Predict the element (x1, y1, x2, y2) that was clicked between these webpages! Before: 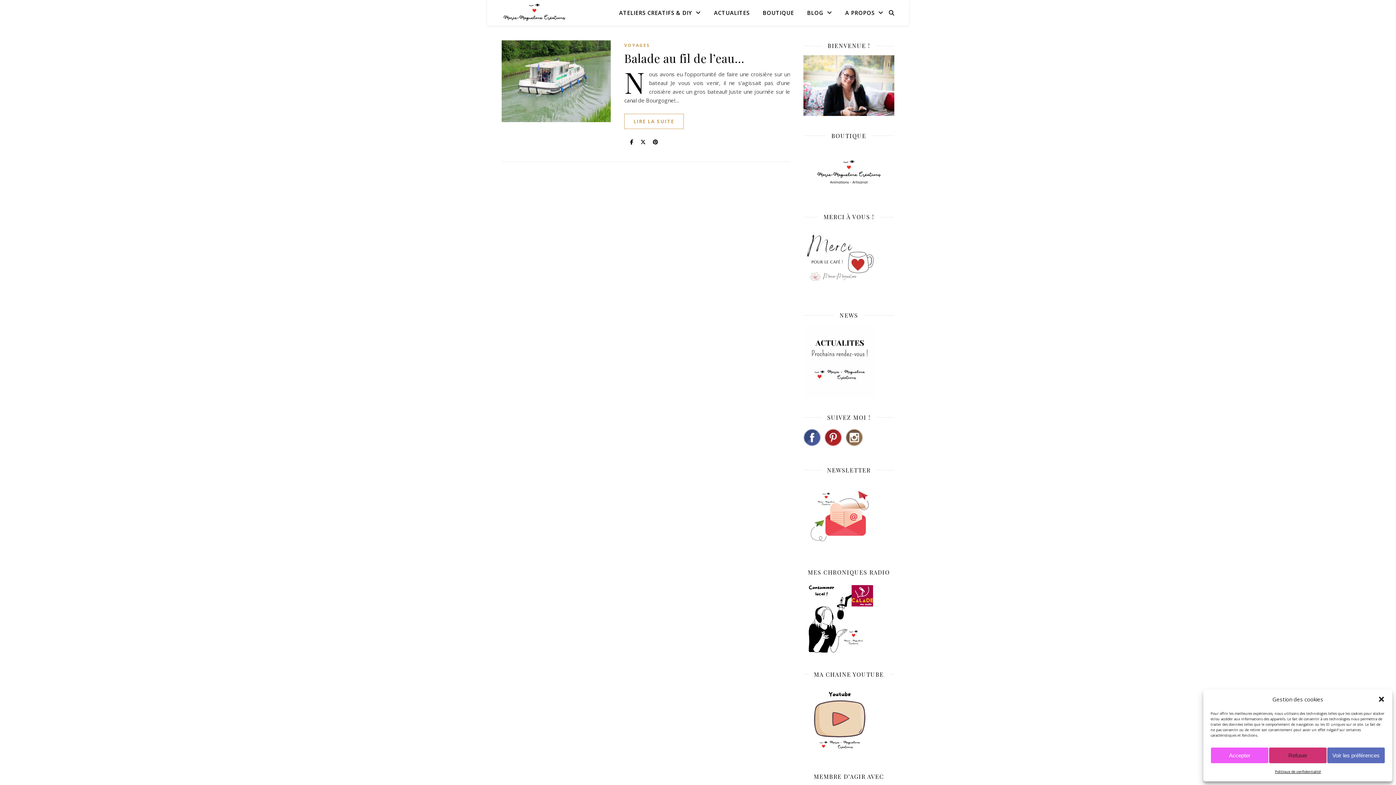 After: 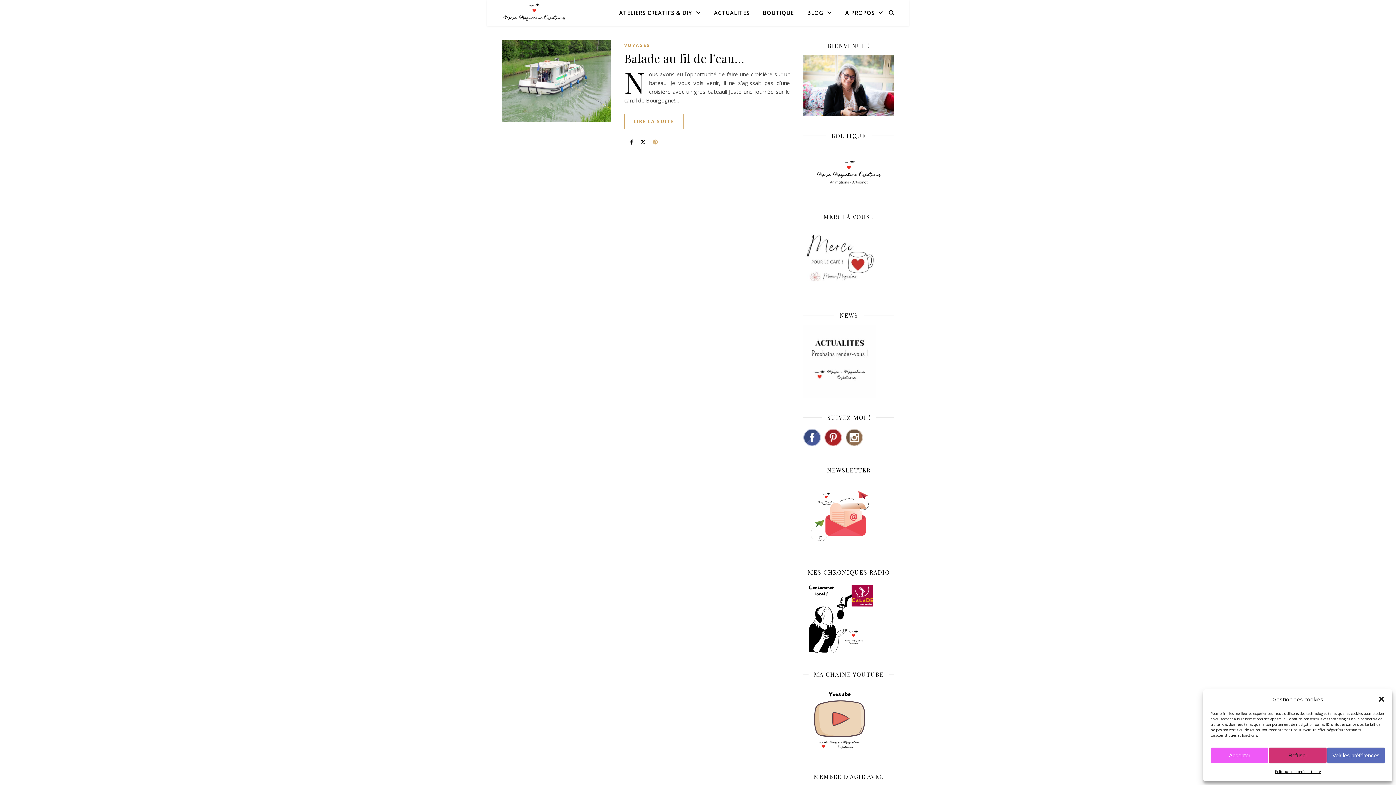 Action: bbox: (653, 138, 658, 145)